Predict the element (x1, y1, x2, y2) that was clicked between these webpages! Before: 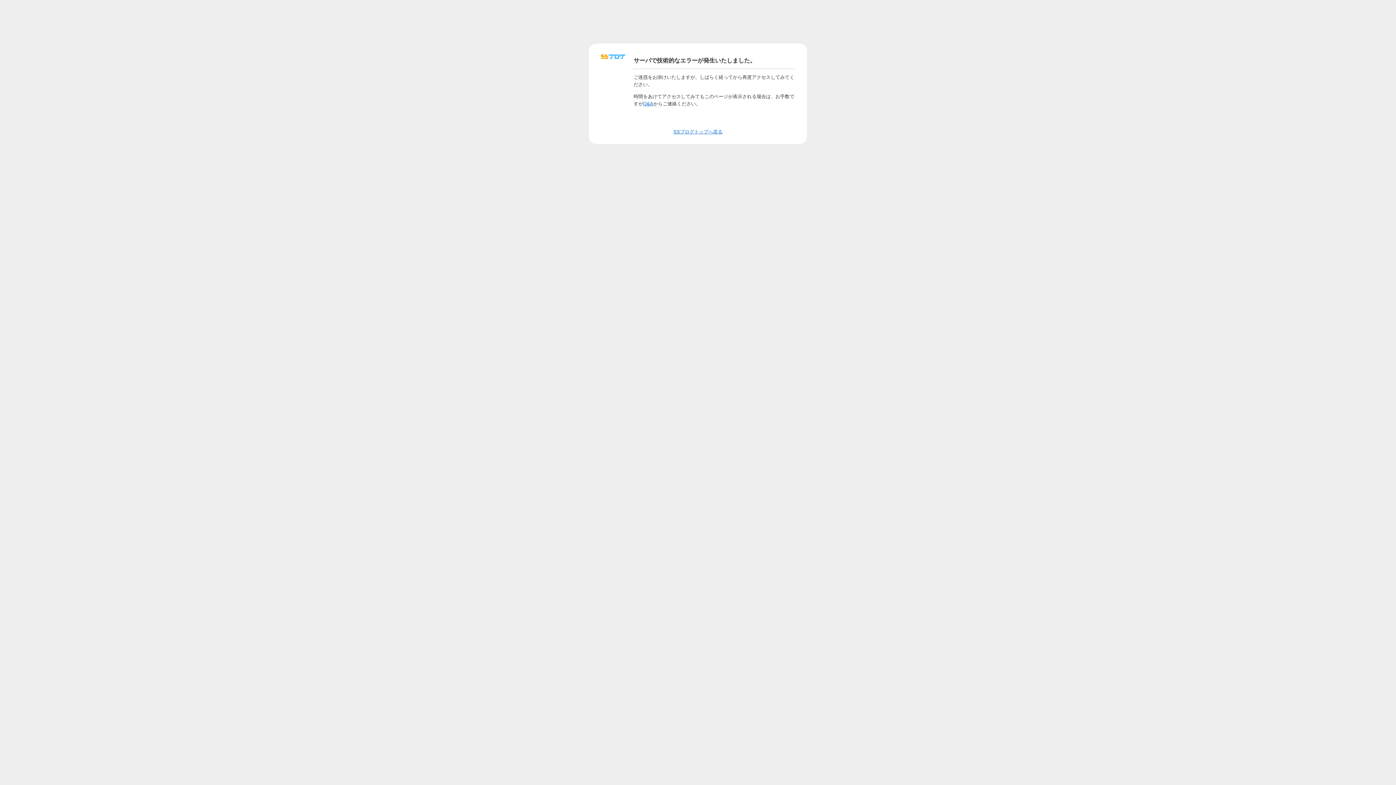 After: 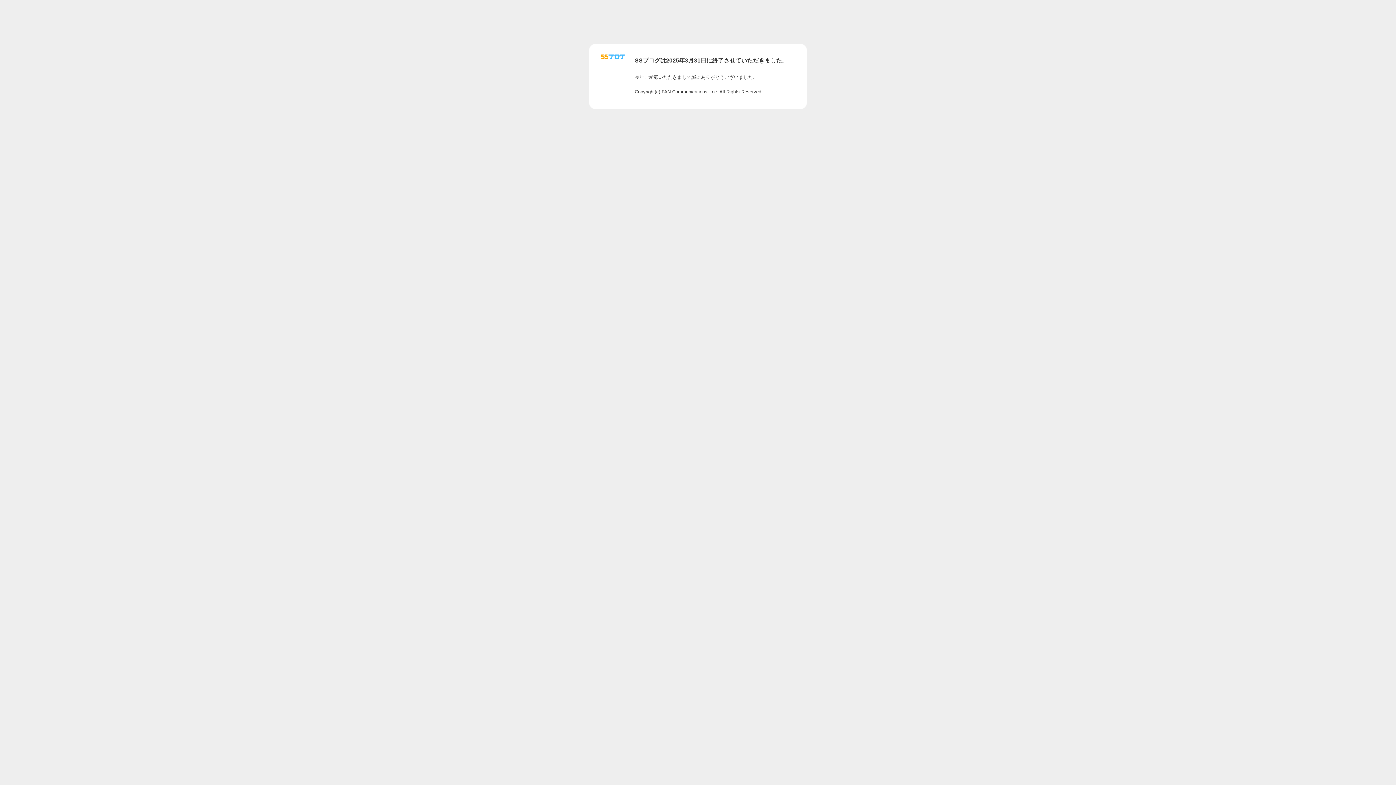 Action: label: Q&A bbox: (643, 100, 653, 106)